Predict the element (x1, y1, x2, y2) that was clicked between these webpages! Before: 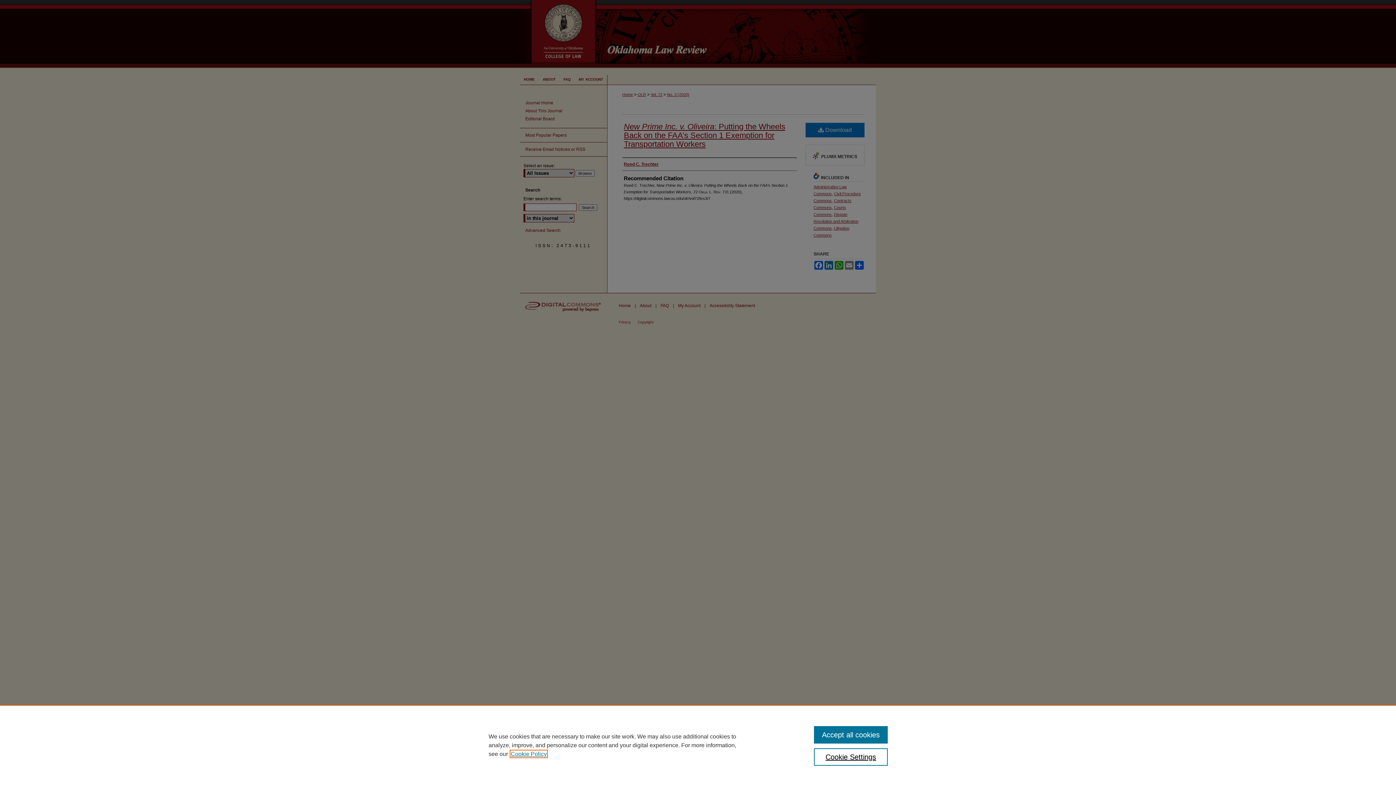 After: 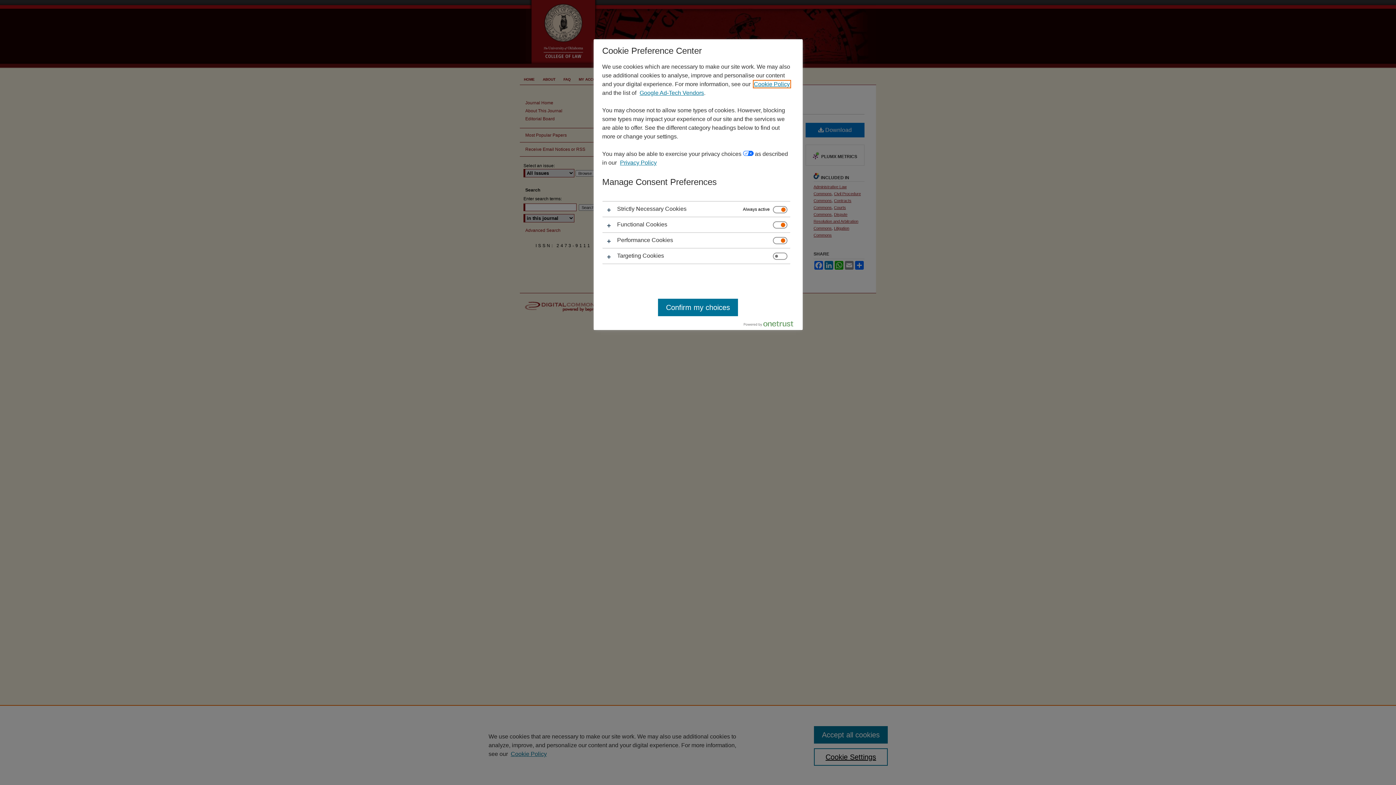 Action: bbox: (814, 748, 887, 766) label: Cookie Settings